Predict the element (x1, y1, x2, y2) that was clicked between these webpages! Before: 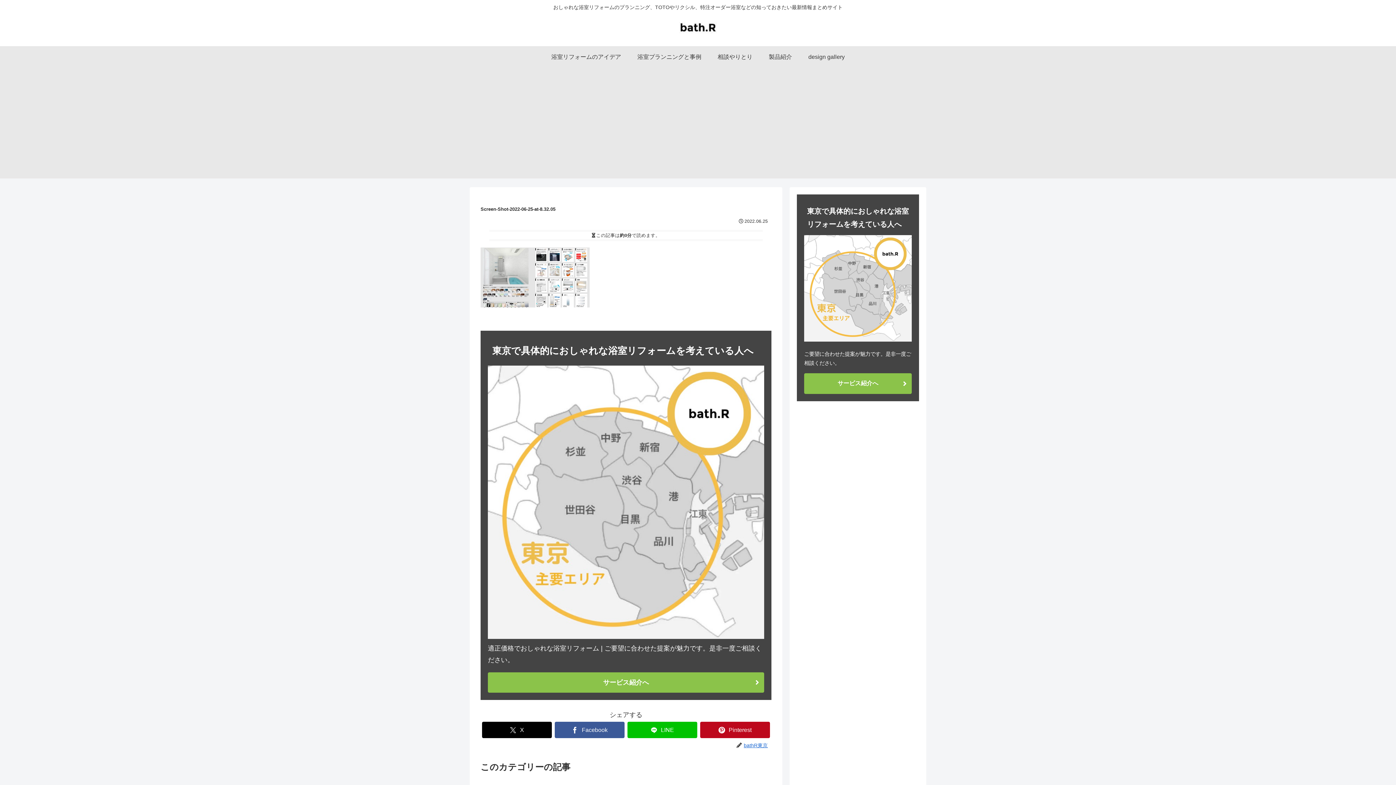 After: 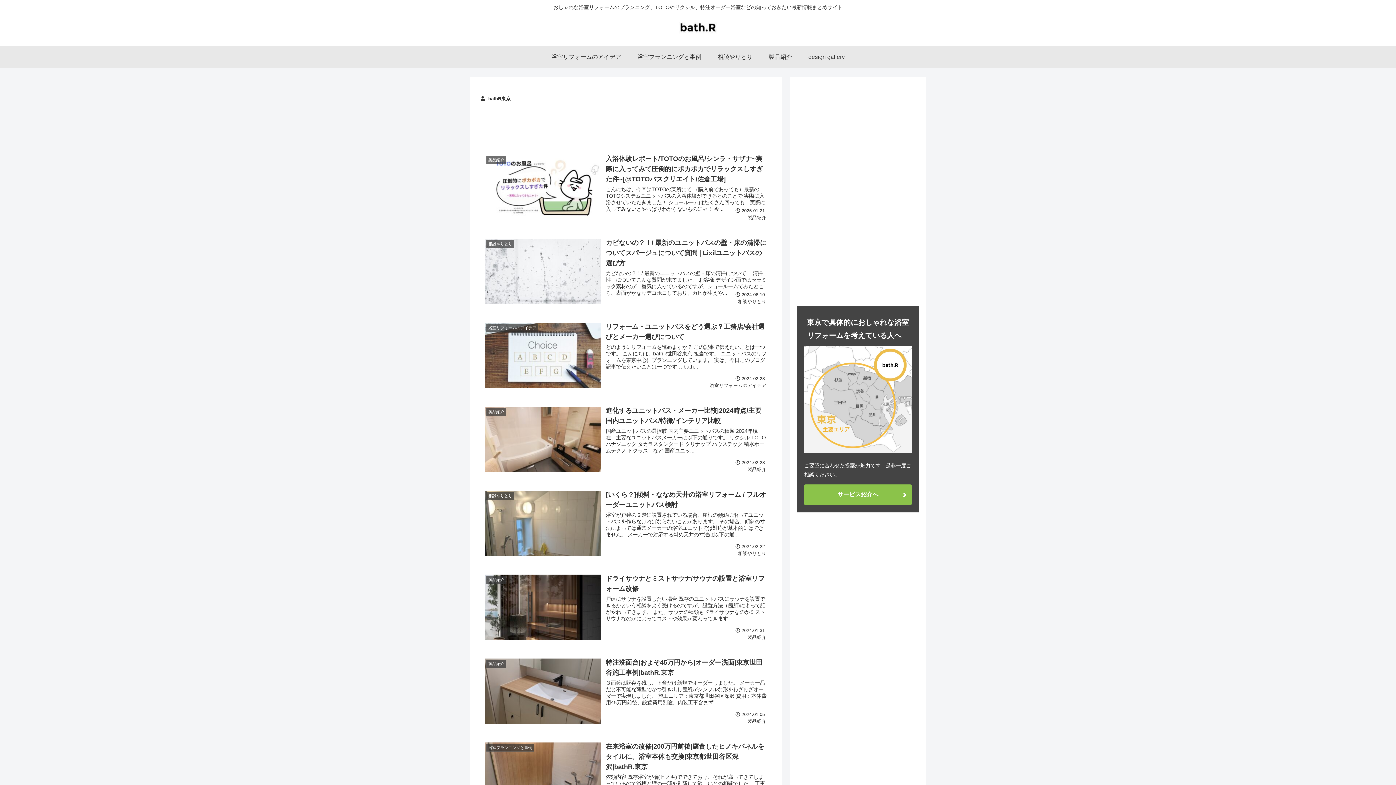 Action: label: bathR東京 bbox: (743, 742, 771, 748)